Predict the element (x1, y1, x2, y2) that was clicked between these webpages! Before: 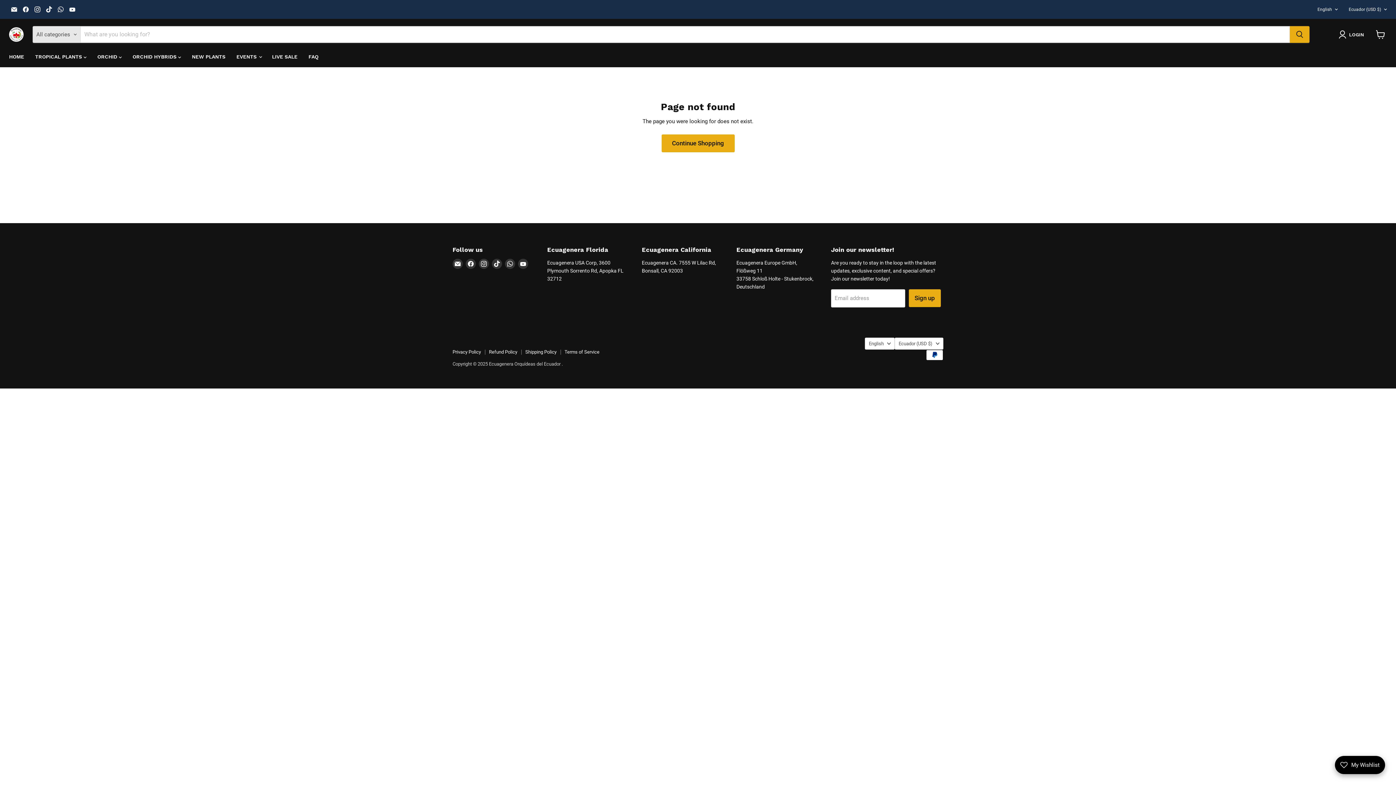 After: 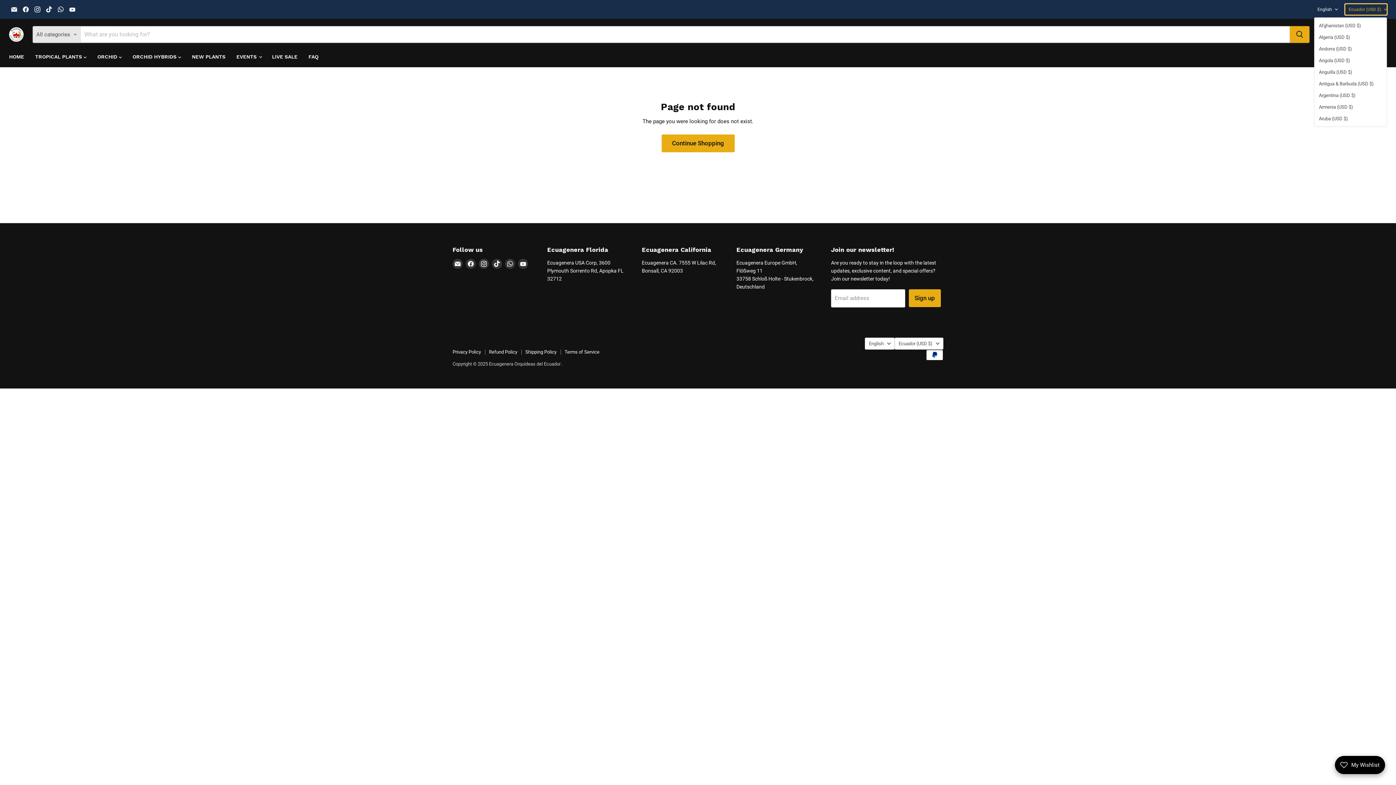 Action: bbox: (1345, 3, 1387, 14) label: Ecuador (USD $)